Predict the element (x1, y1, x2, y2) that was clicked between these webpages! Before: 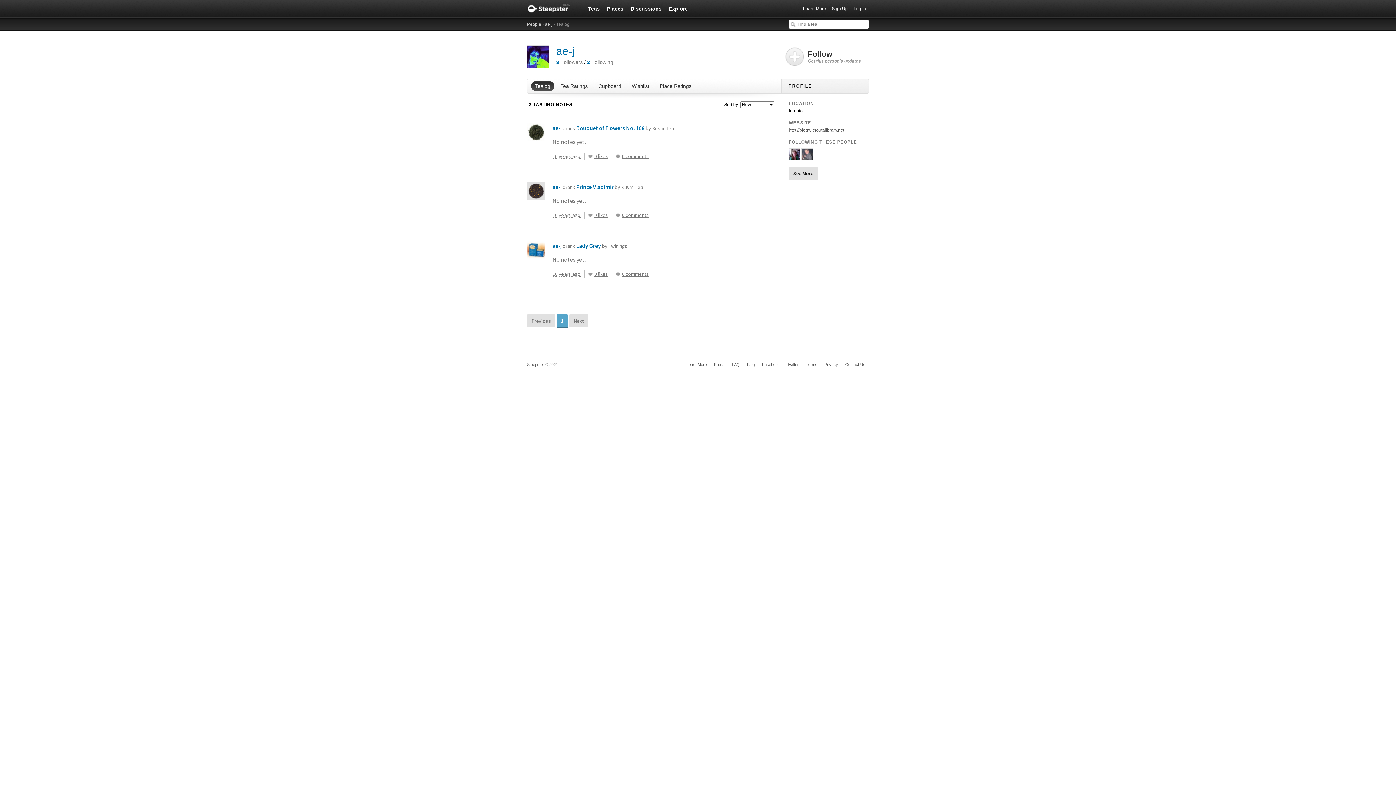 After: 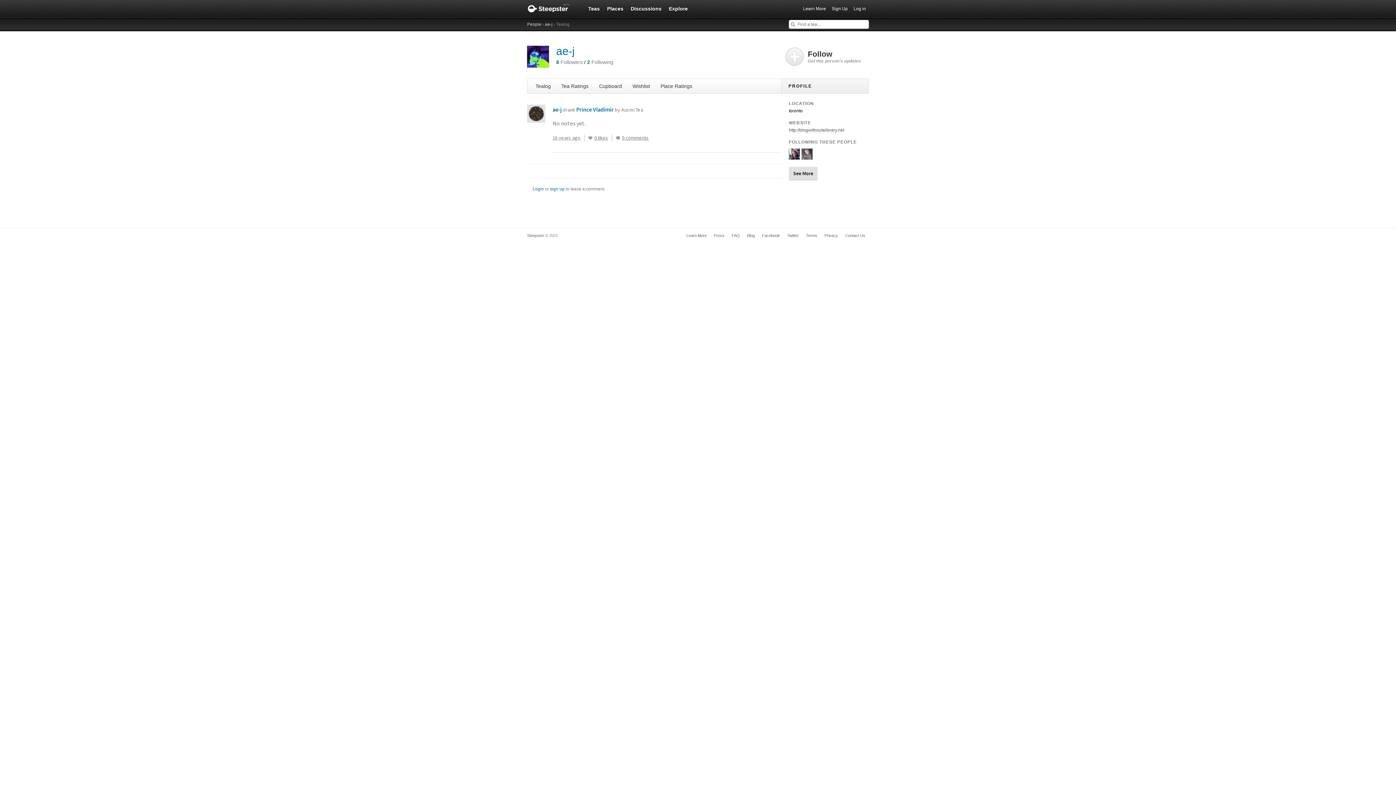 Action: bbox: (594, 211, 612, 218) label: 0 likes